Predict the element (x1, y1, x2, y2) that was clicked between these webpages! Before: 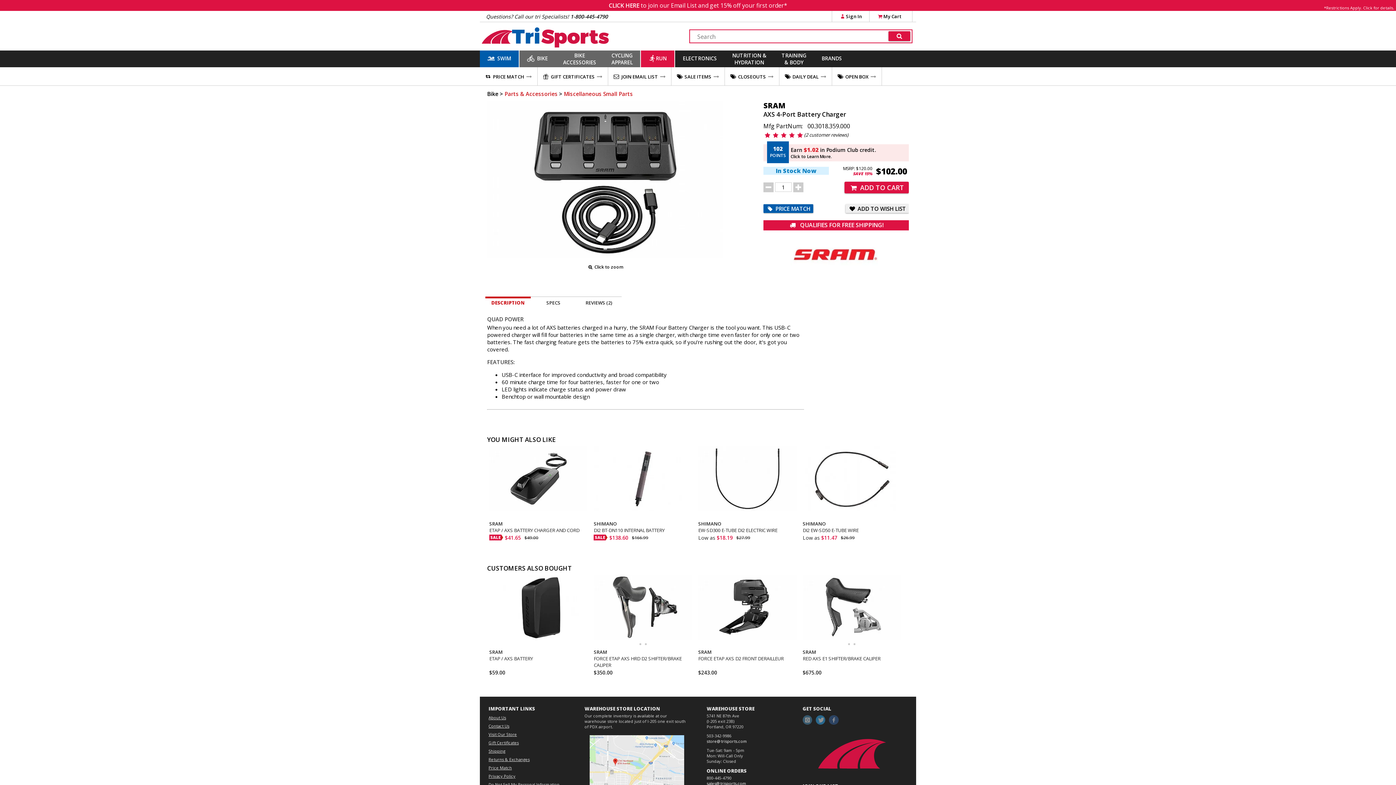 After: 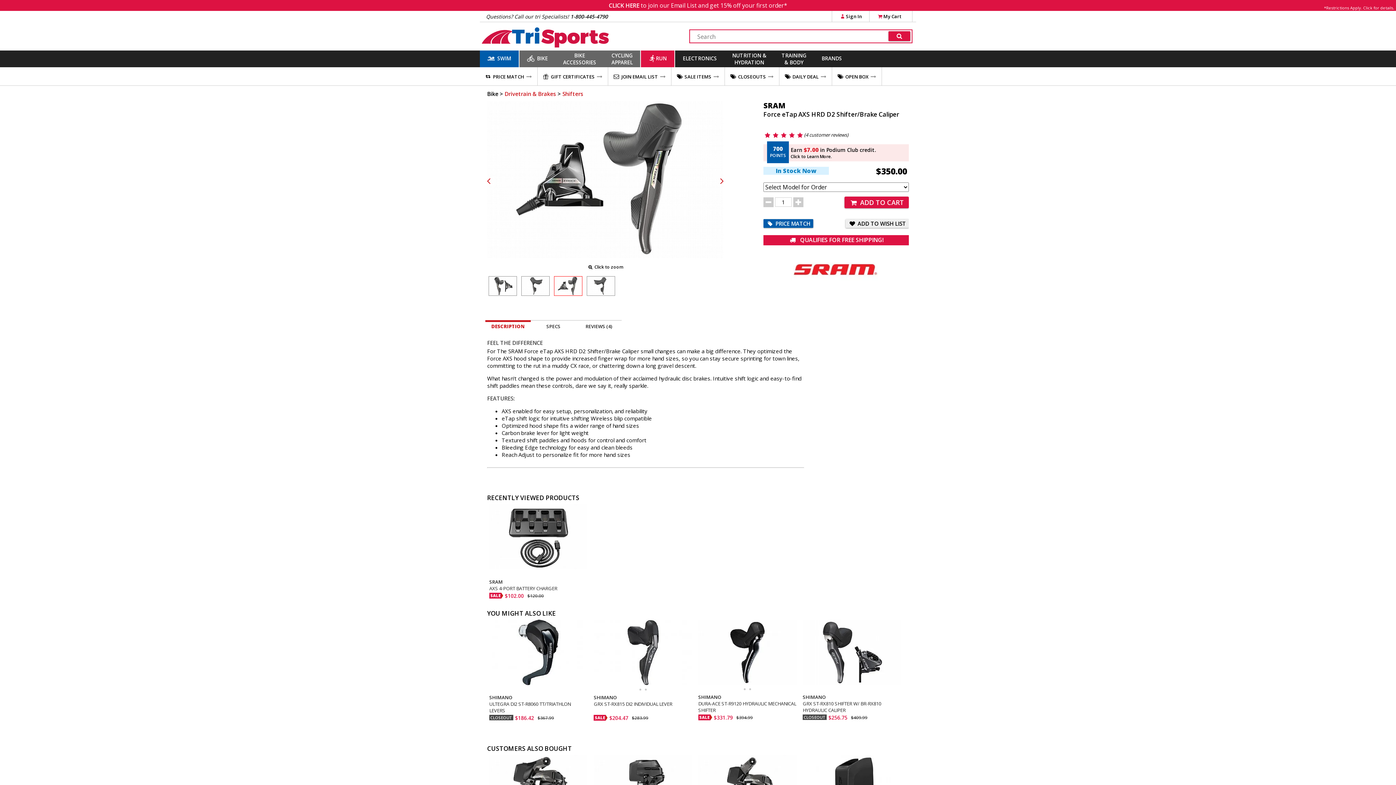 Action: label: SRAM
FORCE ETAP AXS HRD D2 SHIFTER/BRAKE CALIPER
$350.00 bbox: (591, 572, 696, 678)